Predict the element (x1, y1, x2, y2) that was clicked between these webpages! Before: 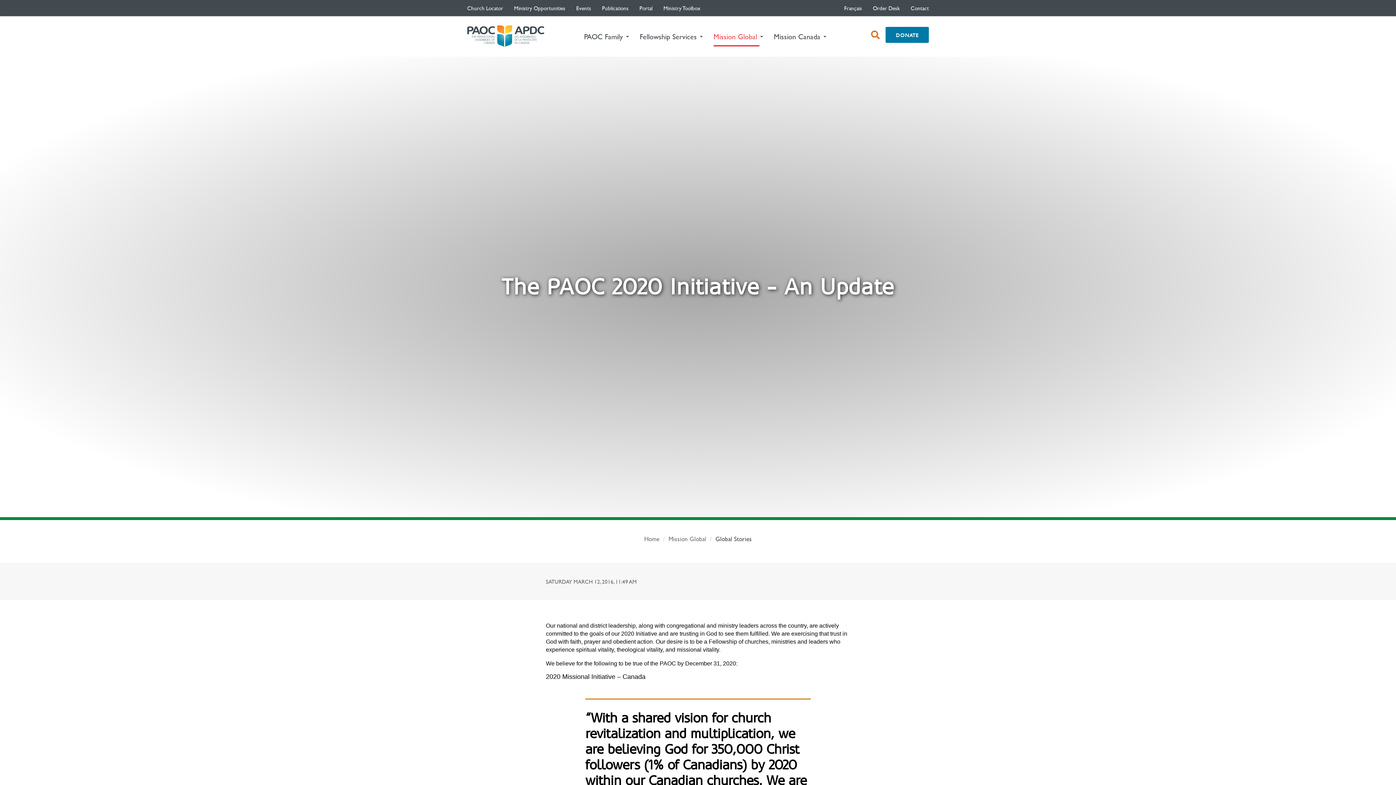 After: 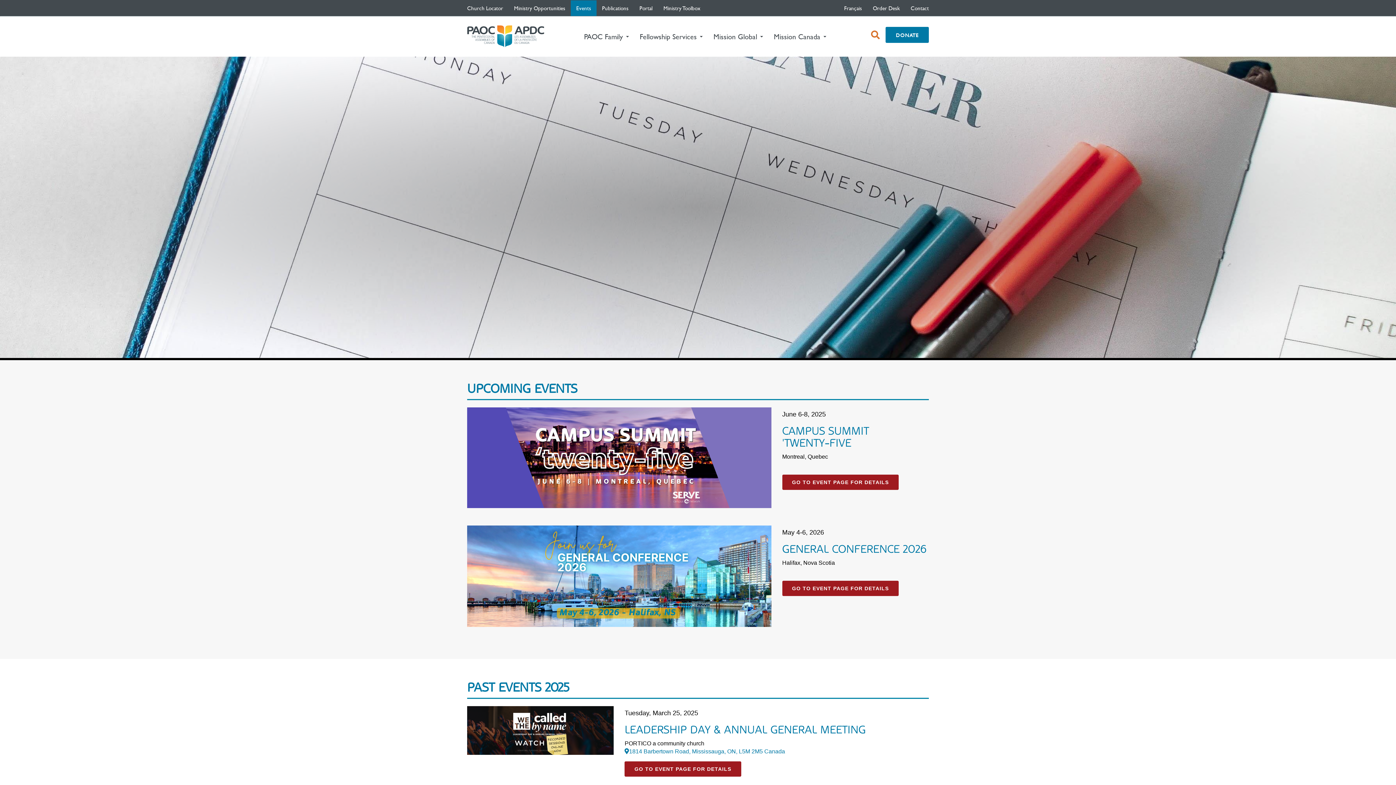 Action: label: Events bbox: (570, 0, 596, 16)